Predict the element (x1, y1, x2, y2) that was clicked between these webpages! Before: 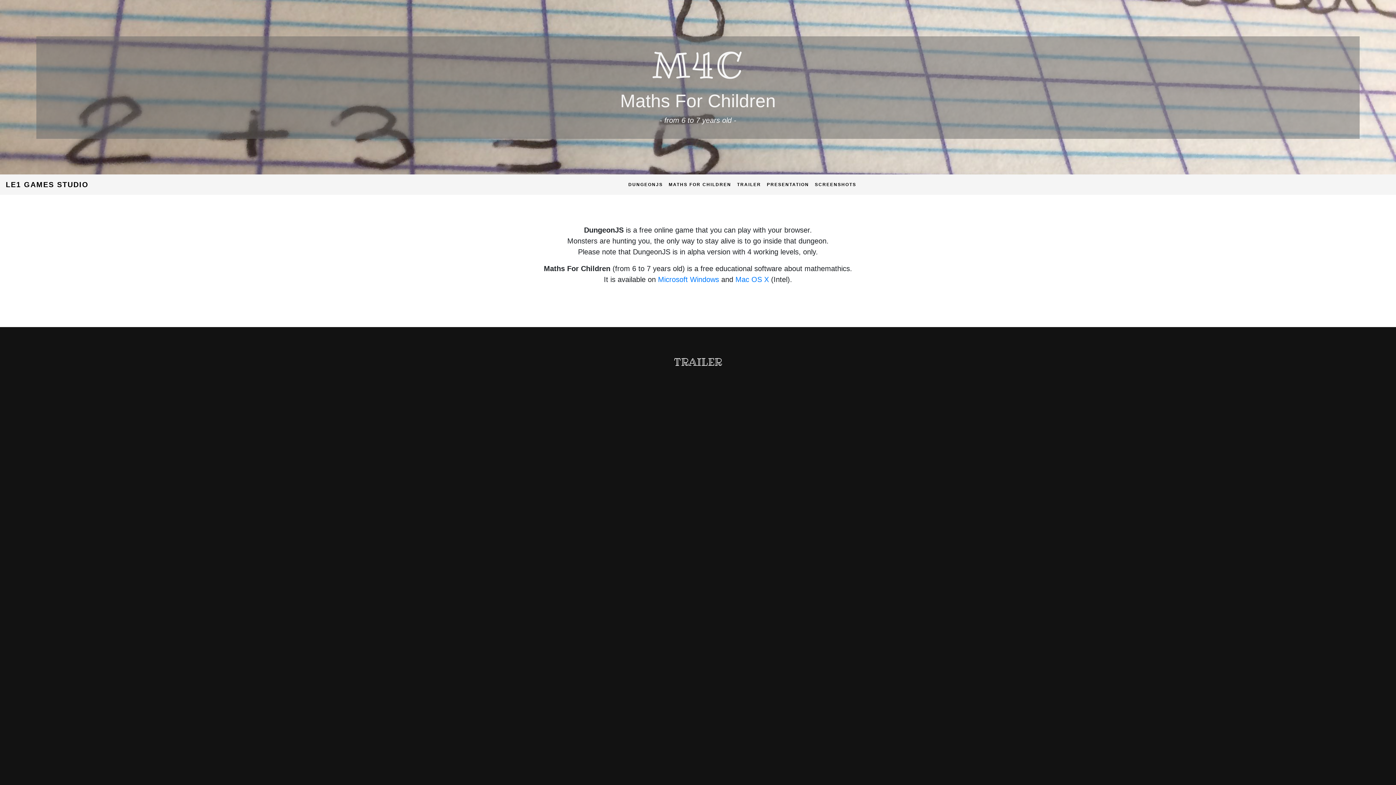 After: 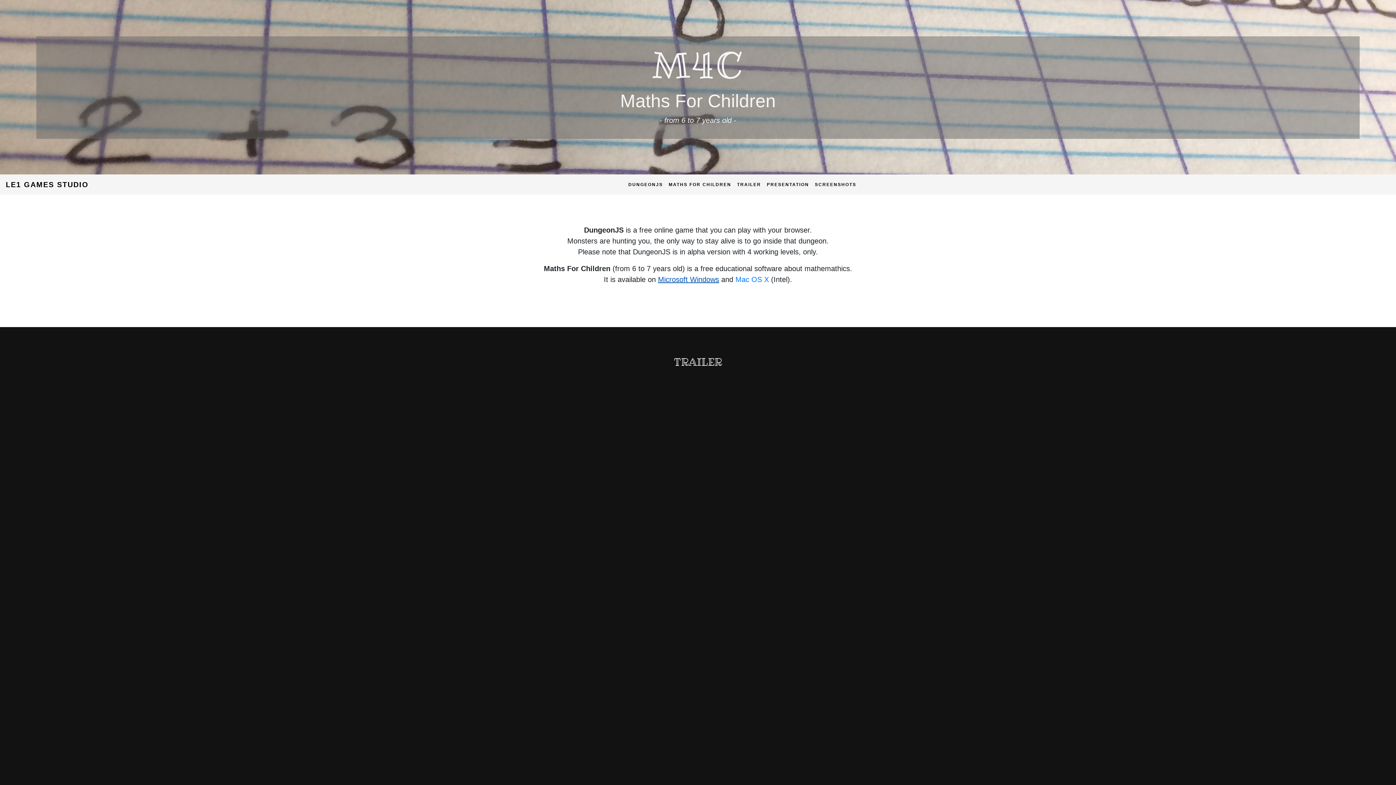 Action: label: Microsoft Windows bbox: (658, 275, 719, 283)